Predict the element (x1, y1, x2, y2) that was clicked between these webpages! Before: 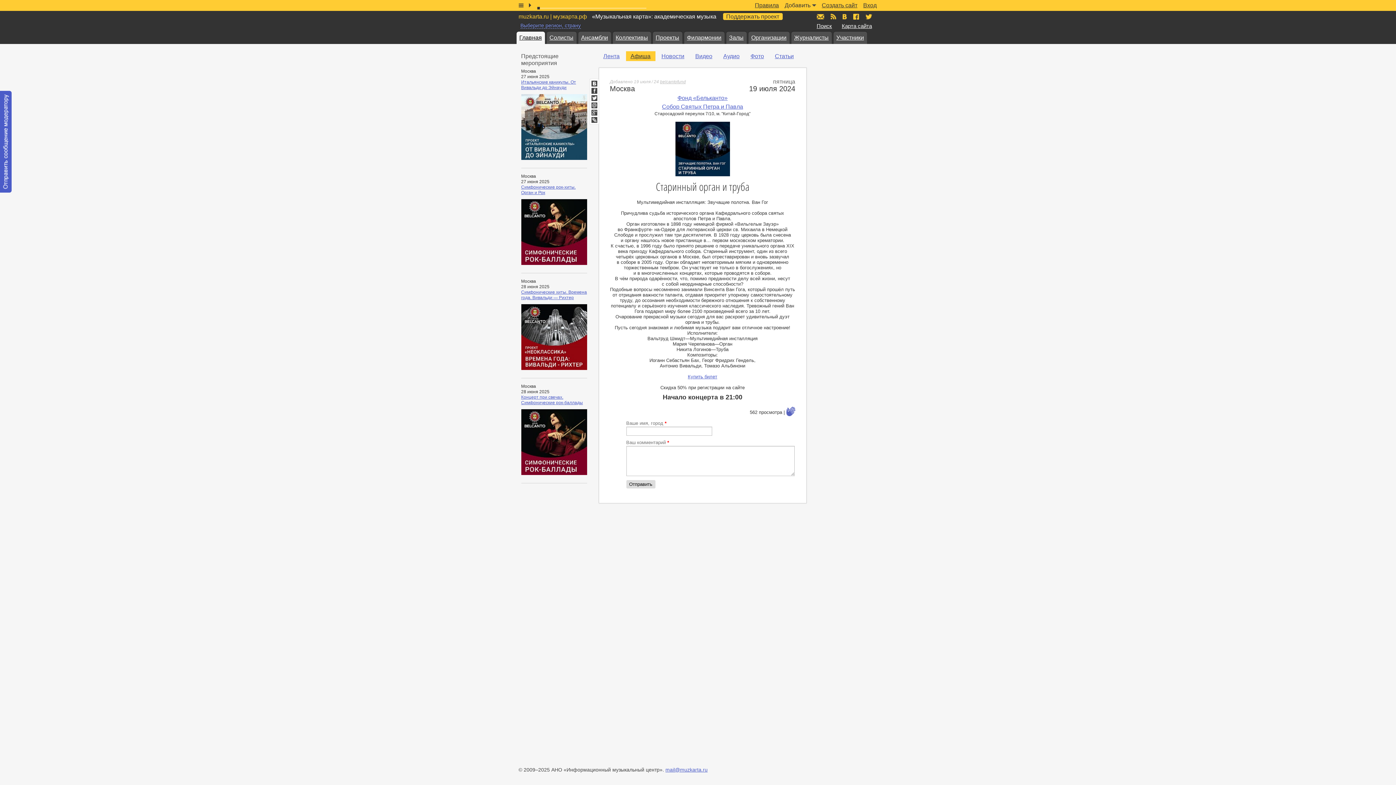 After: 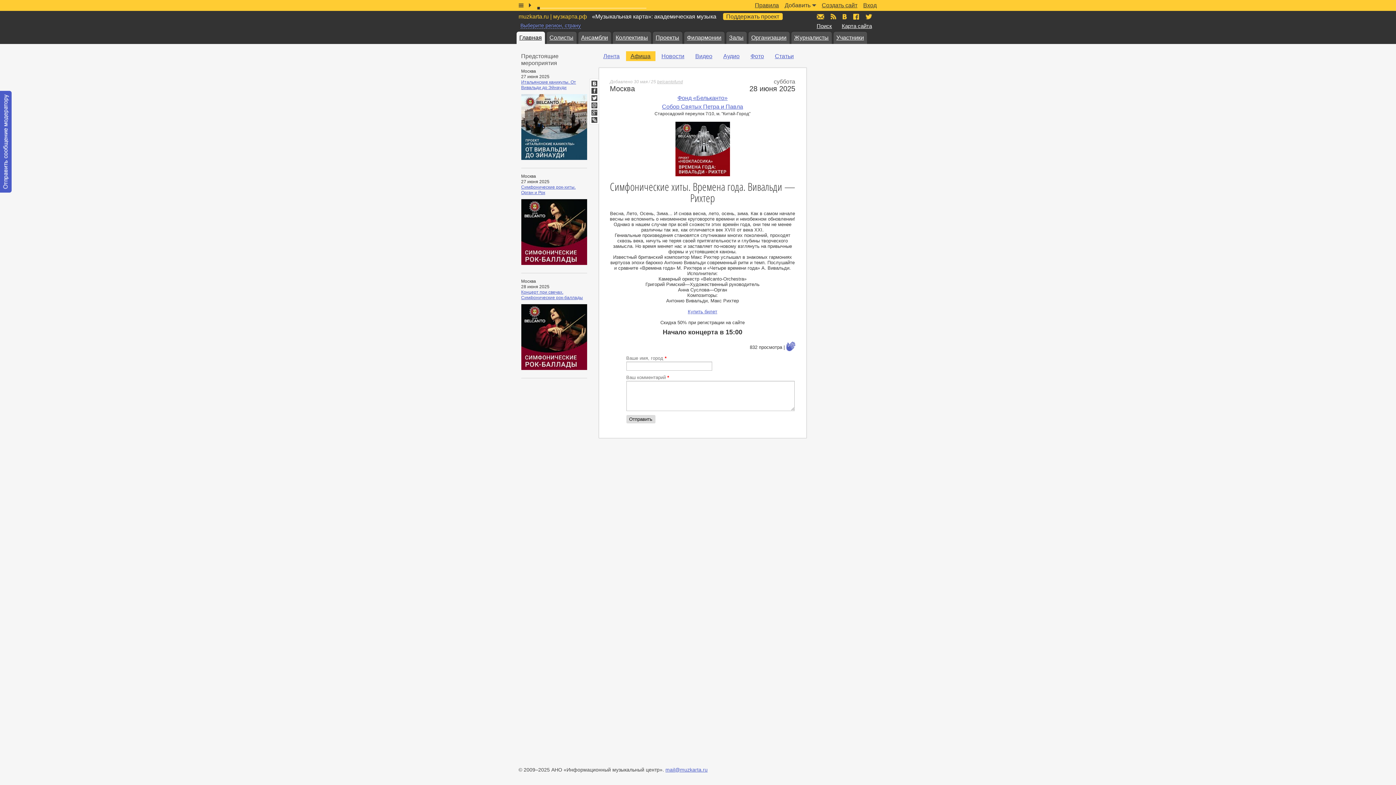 Action: bbox: (521, 367, 587, 372)